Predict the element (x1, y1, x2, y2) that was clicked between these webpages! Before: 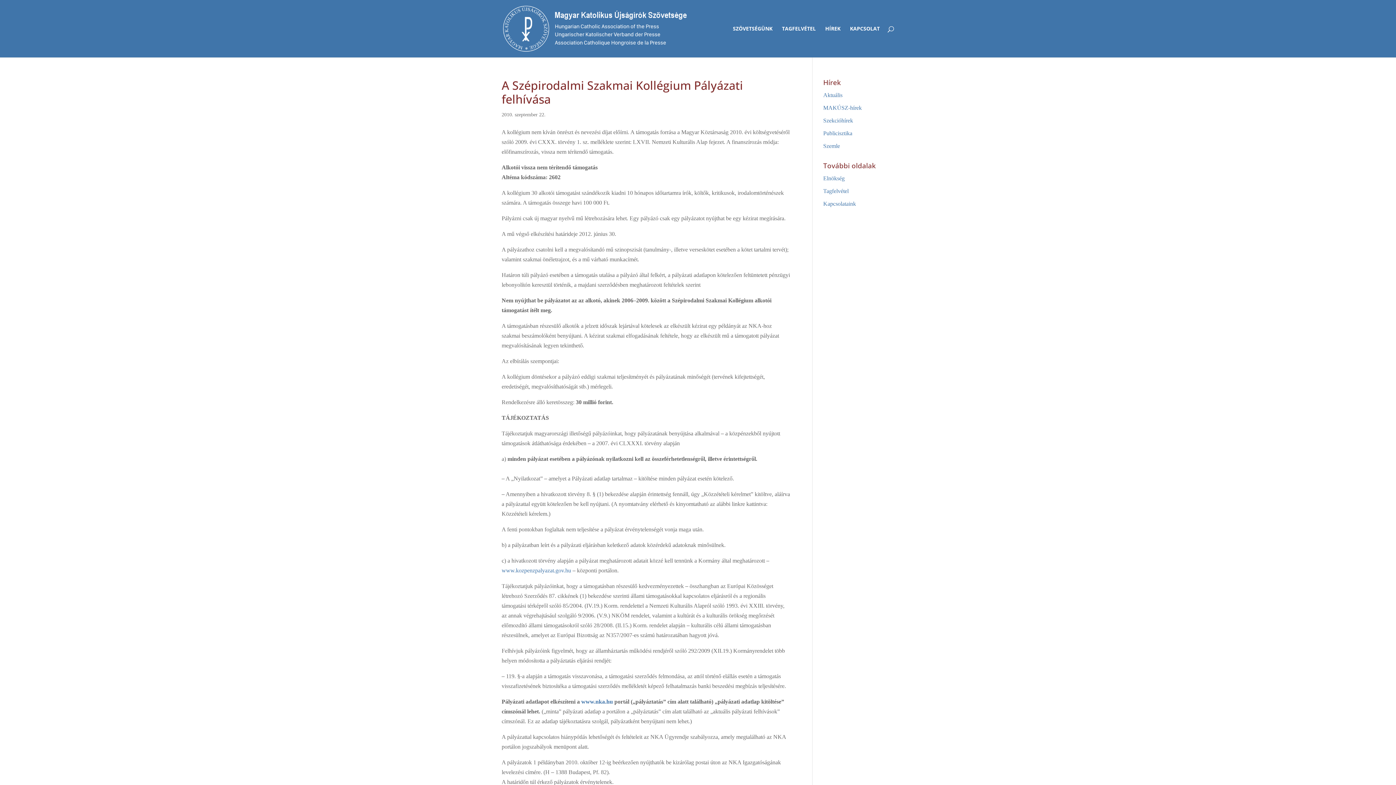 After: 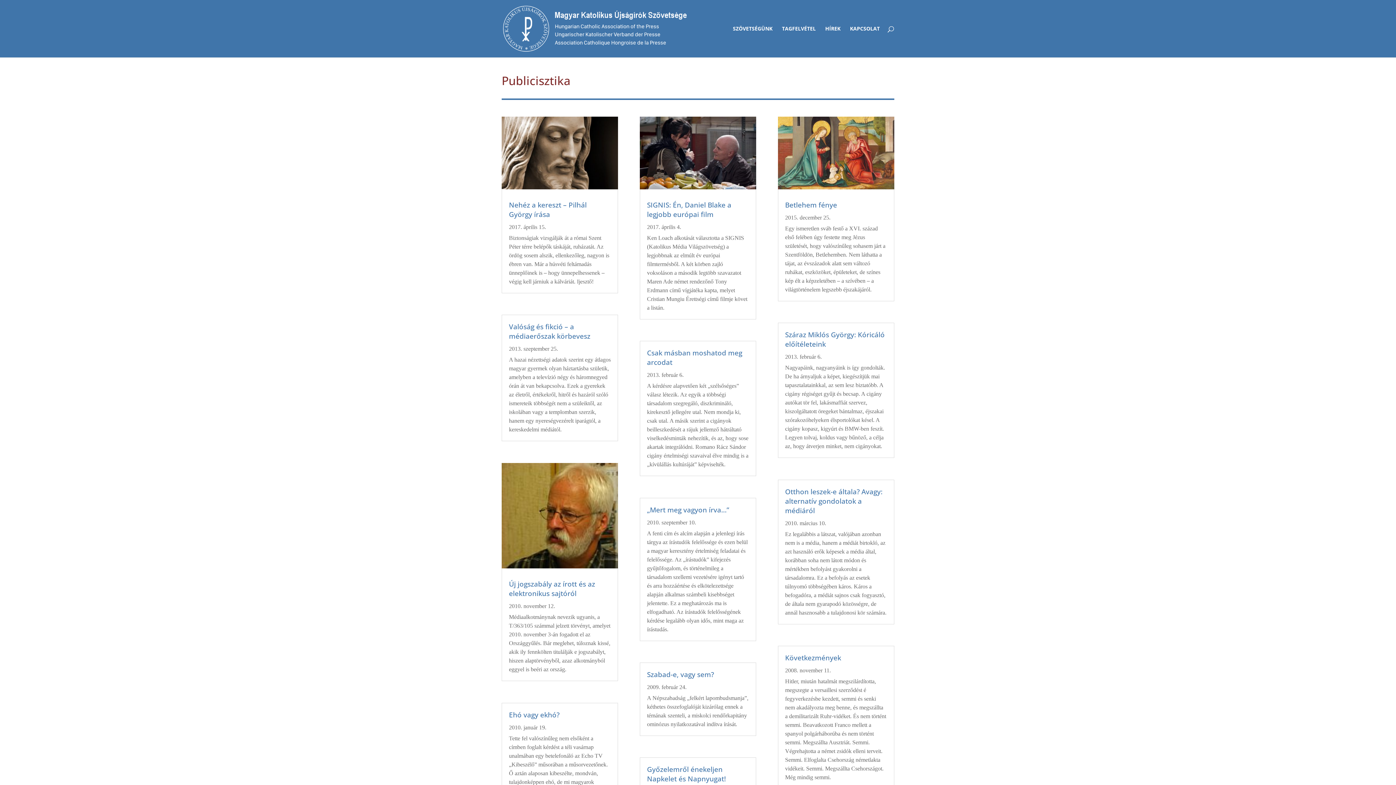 Action: label: Publicisztika bbox: (823, 130, 852, 136)